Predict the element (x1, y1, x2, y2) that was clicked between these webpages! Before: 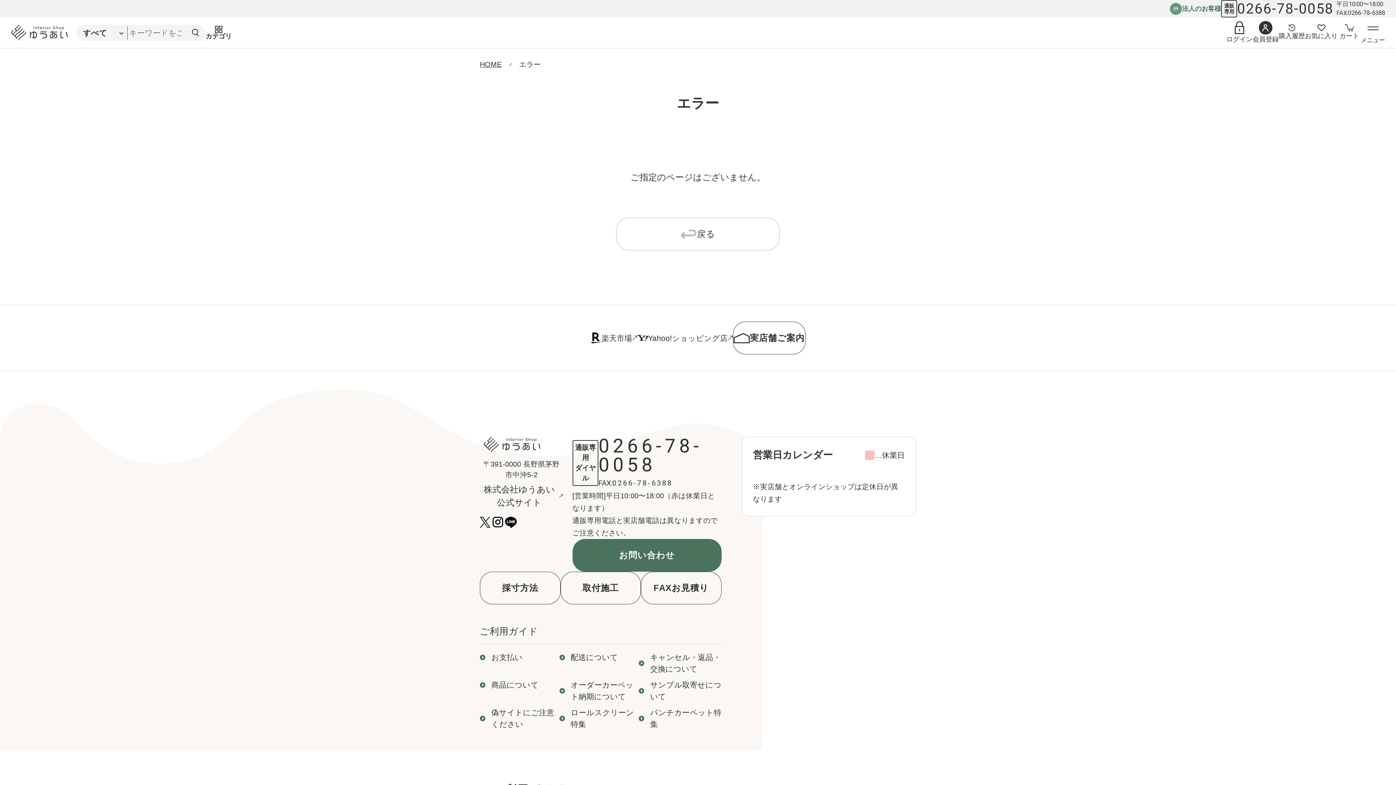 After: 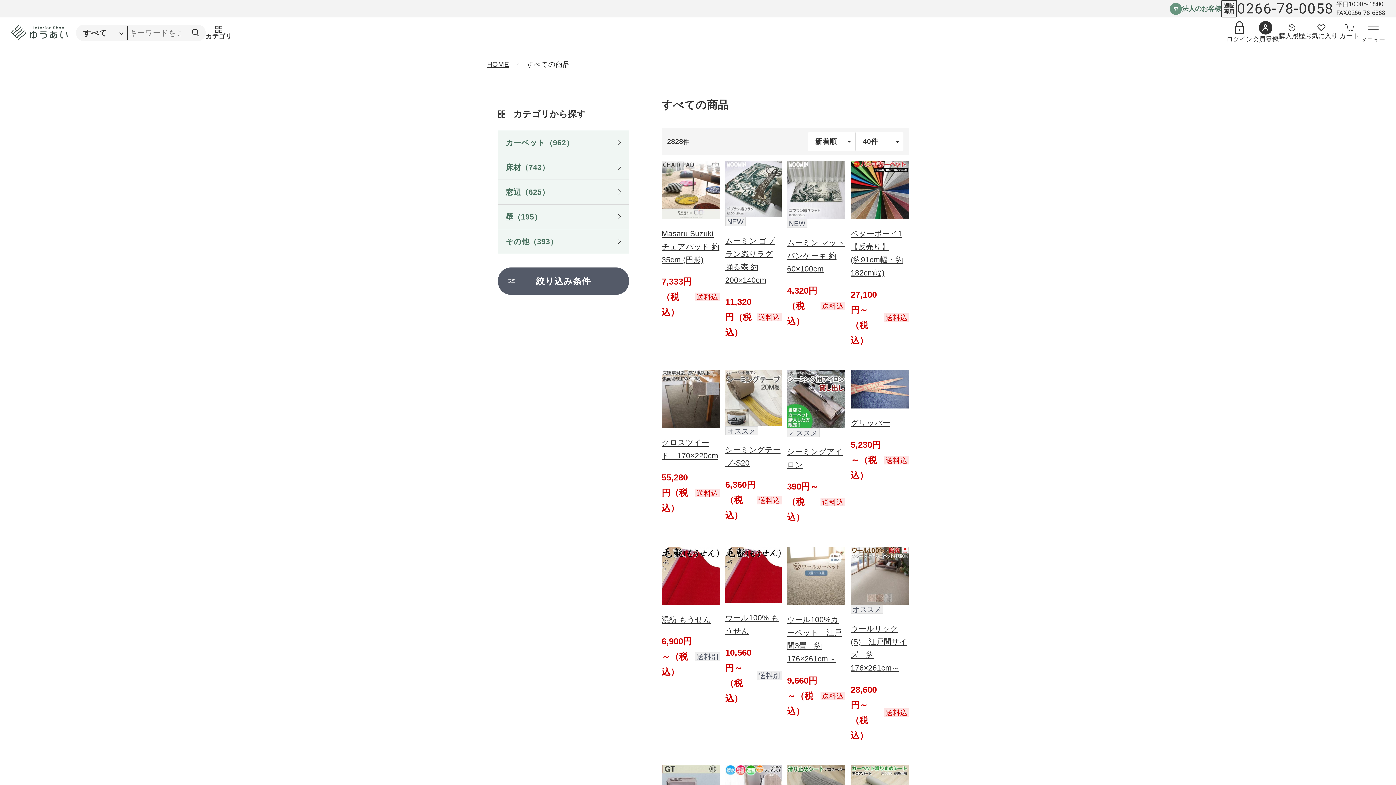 Action: bbox: (190, 27, 200, 38)